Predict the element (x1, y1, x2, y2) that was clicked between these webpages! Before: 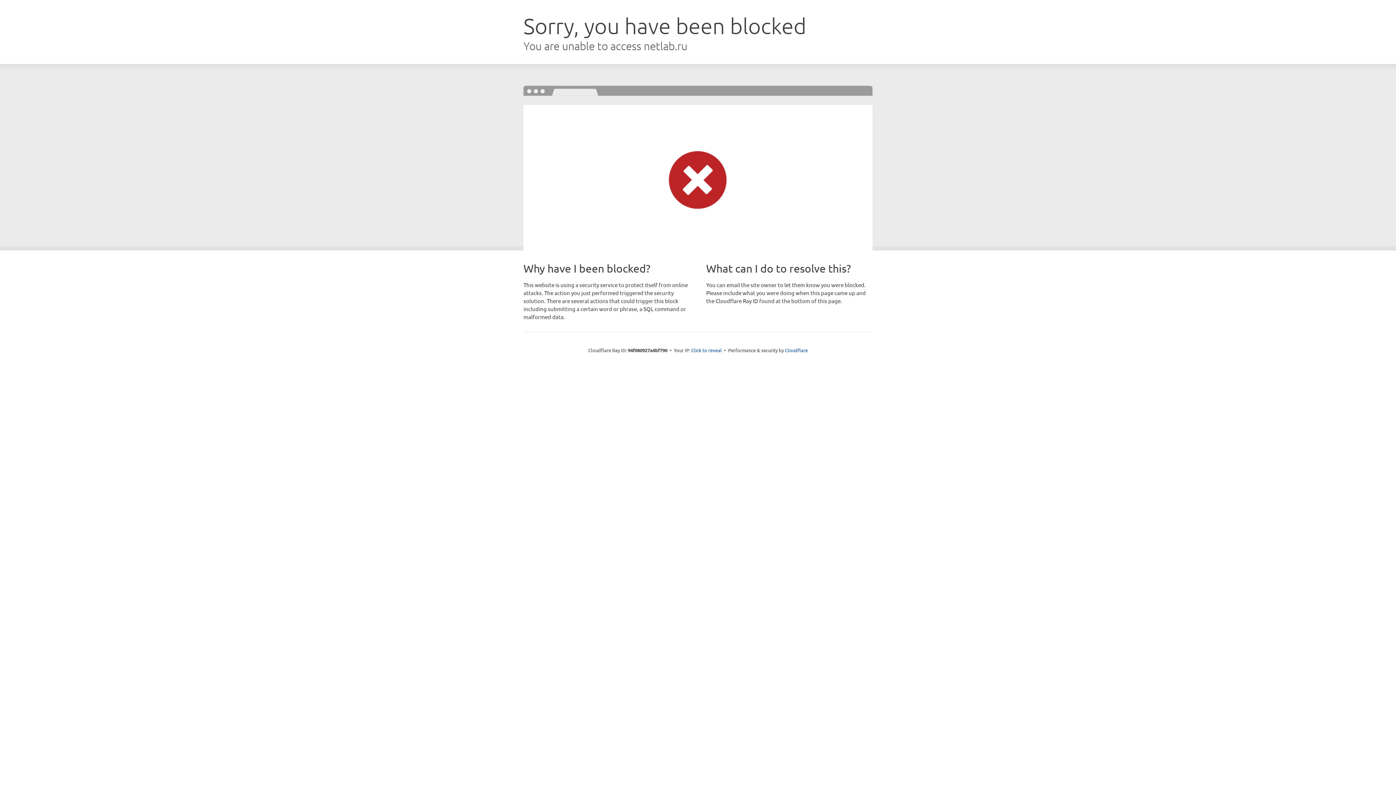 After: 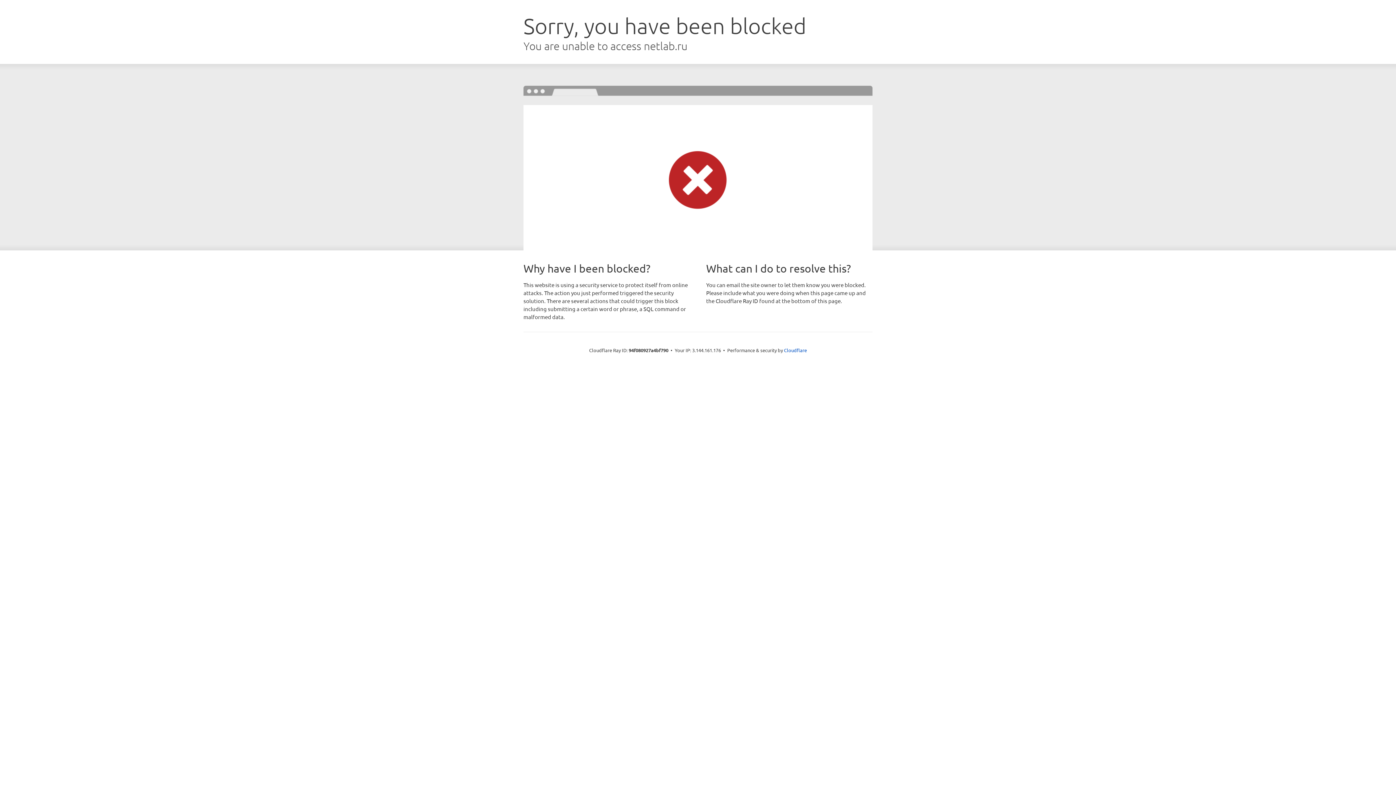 Action: label: Click to reveal bbox: (691, 346, 722, 353)